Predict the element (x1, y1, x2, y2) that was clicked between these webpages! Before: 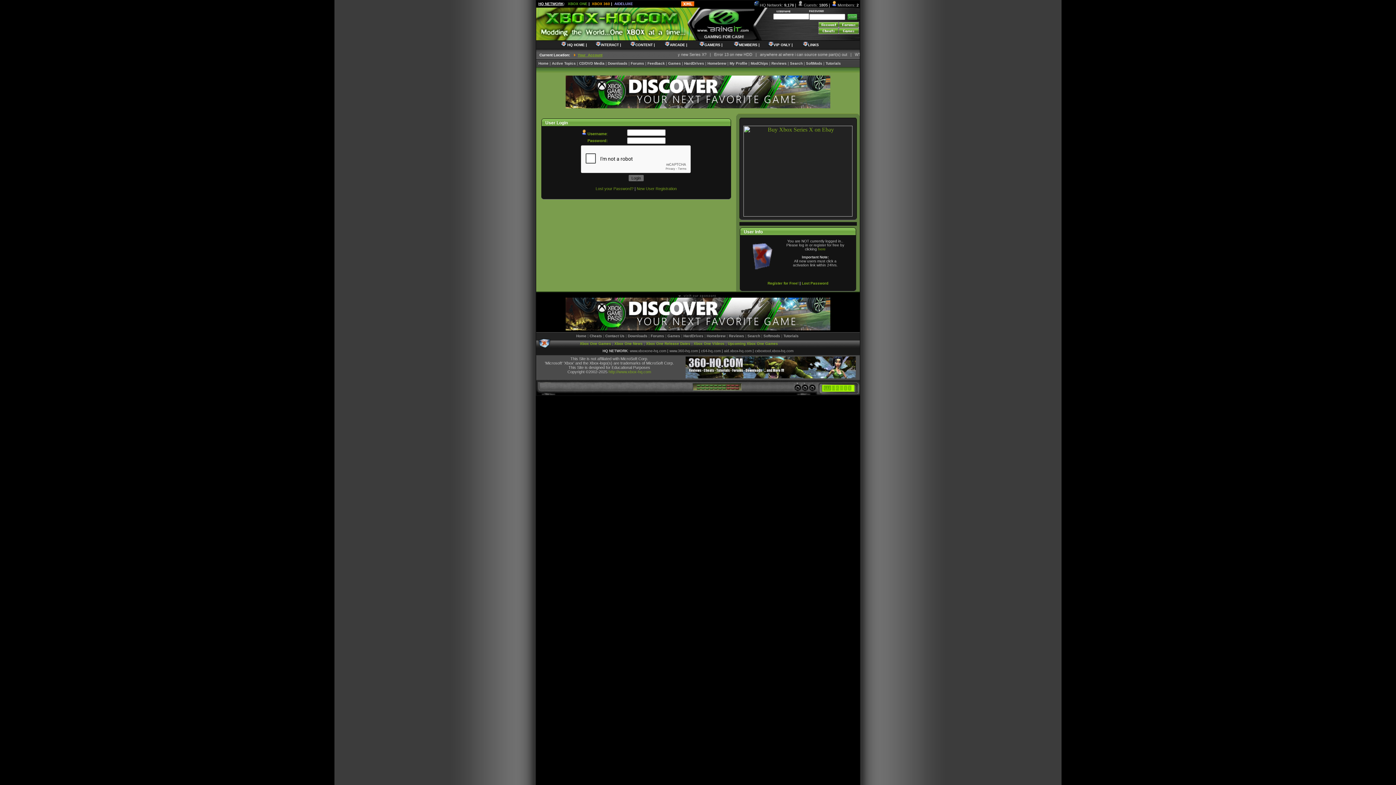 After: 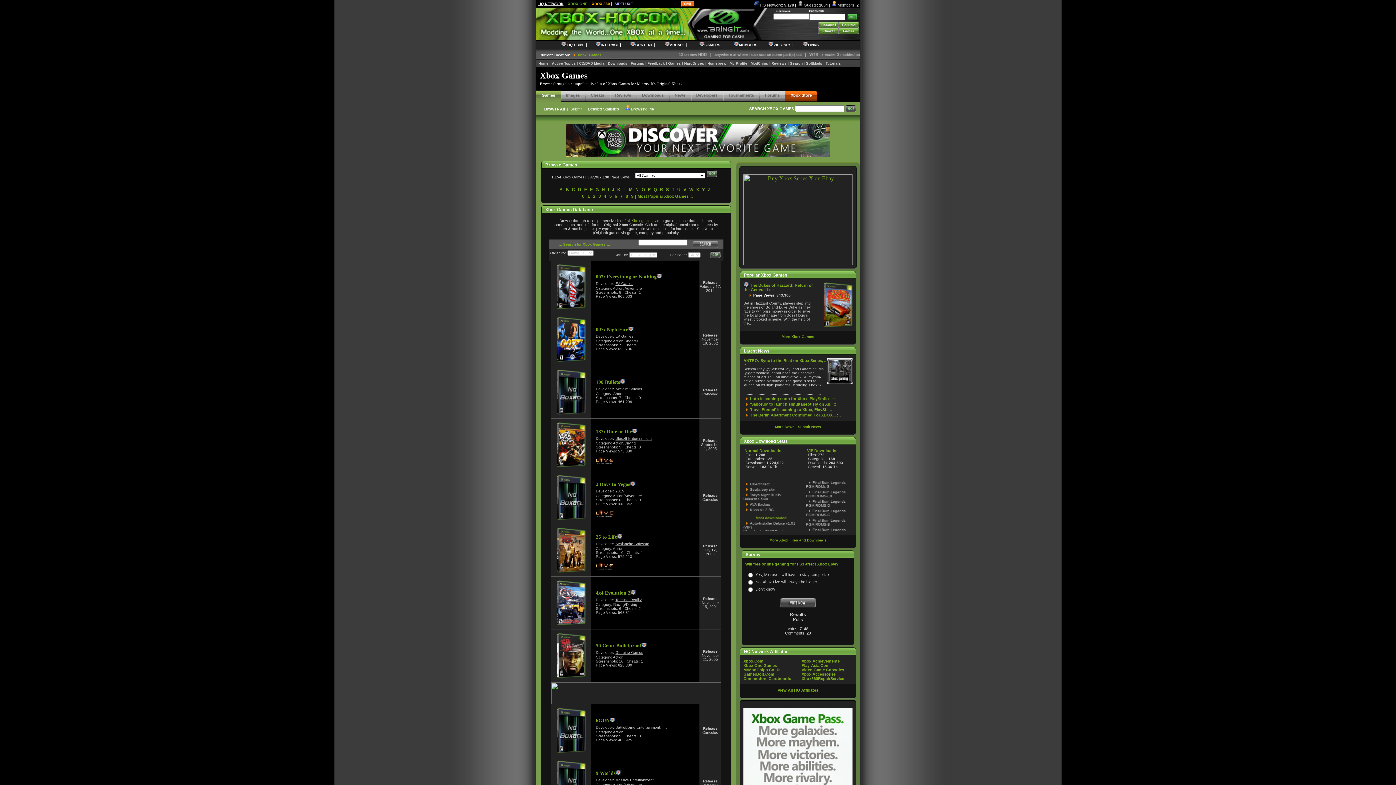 Action: bbox: (668, 61, 681, 65) label: Games